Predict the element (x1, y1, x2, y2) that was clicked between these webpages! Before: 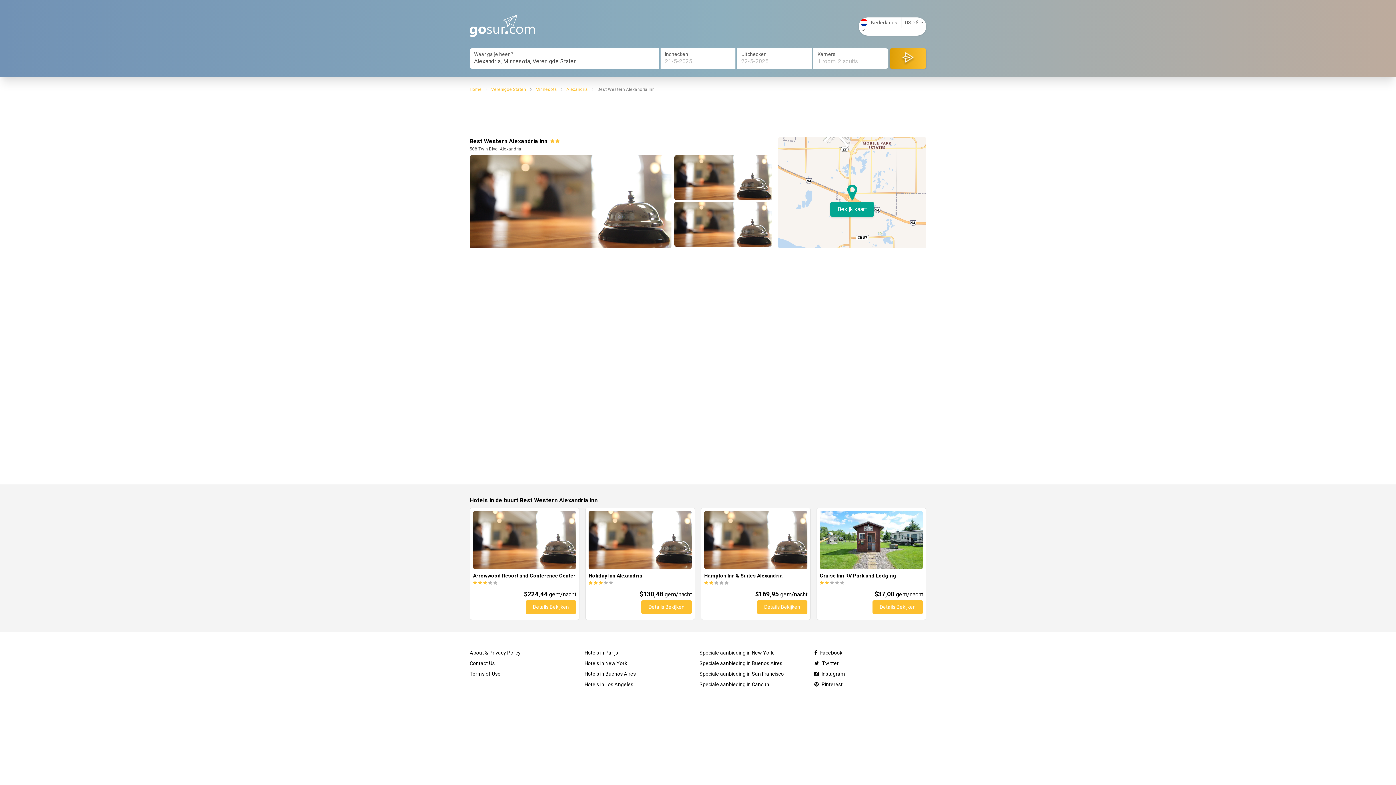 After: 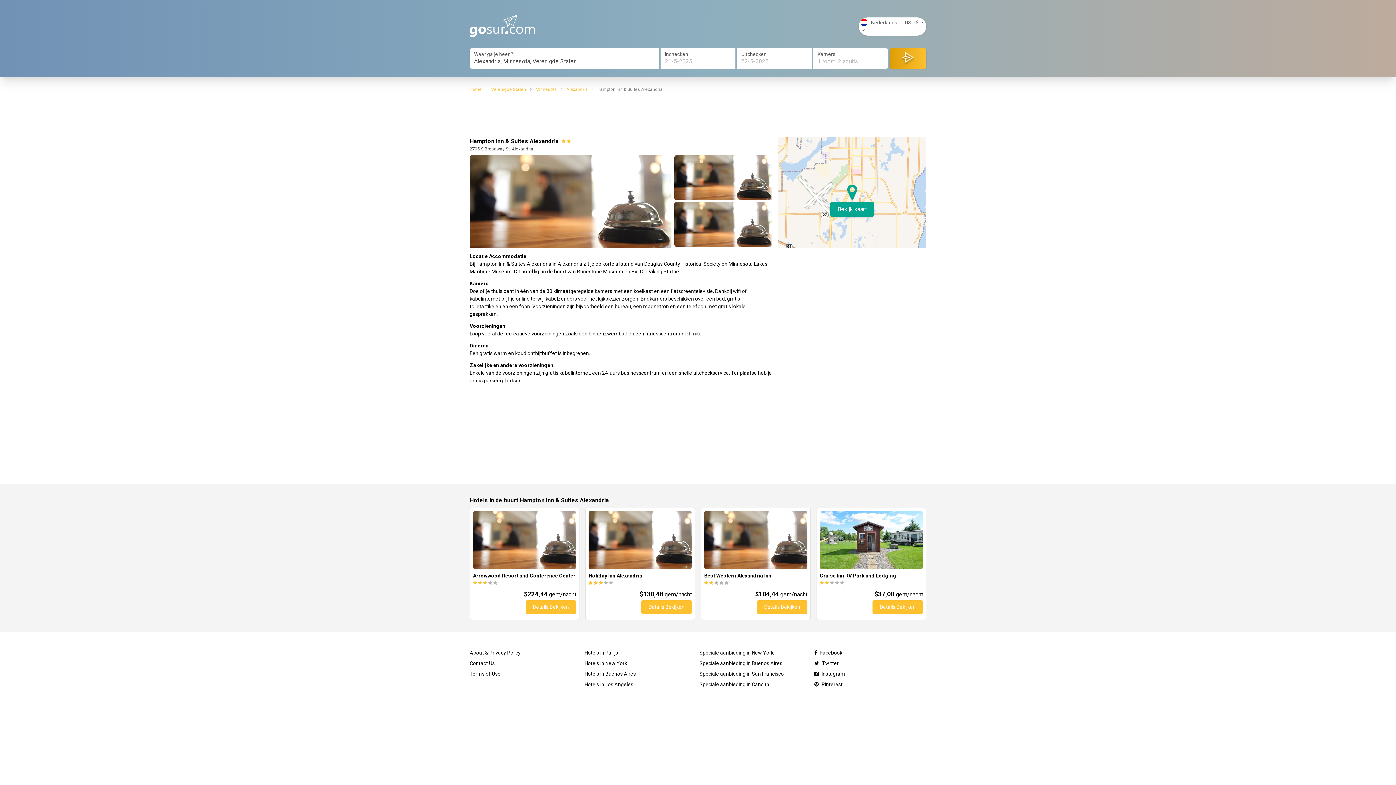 Action: bbox: (701, 508, 810, 620) label: Hampton Inn & Suites Alexandria
    
$169,95 gem/nacht
Details Bekijken